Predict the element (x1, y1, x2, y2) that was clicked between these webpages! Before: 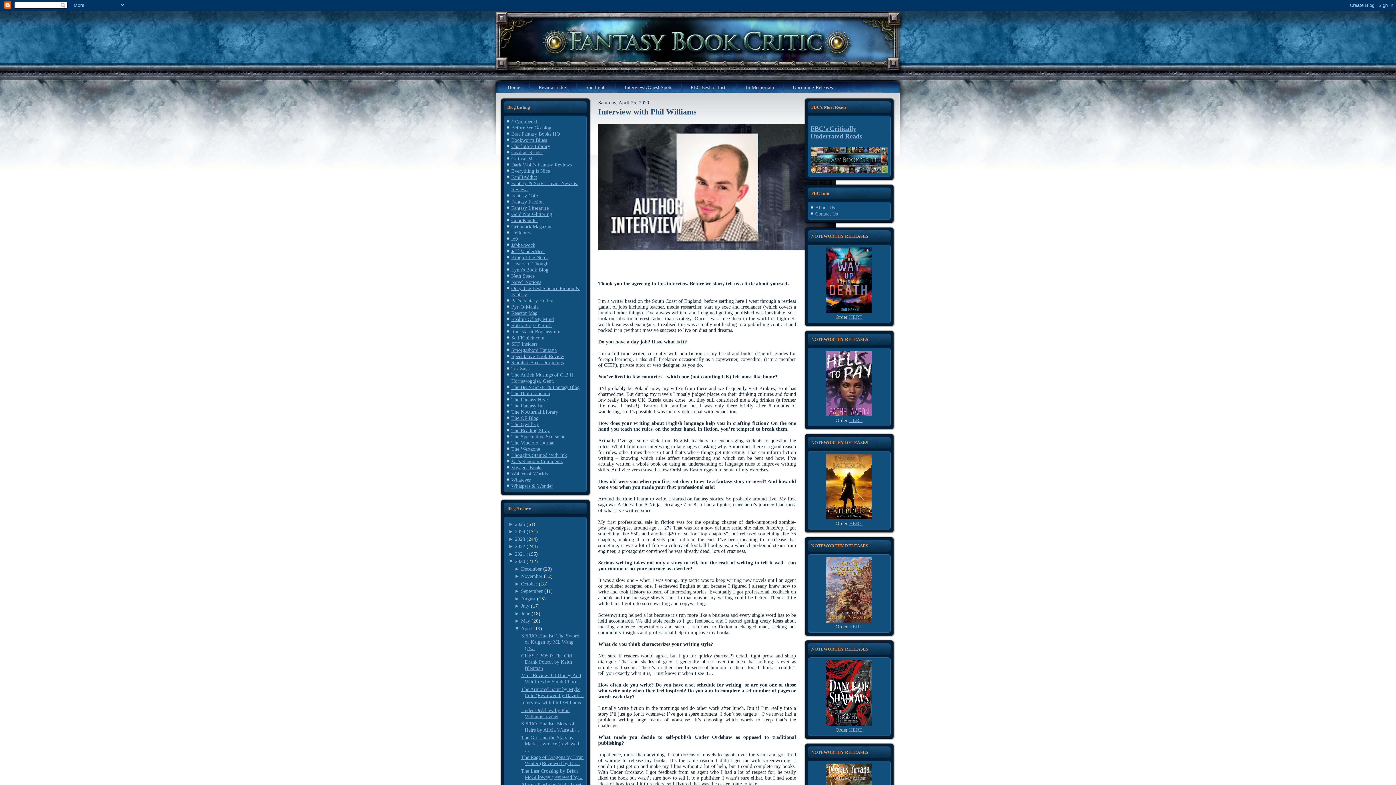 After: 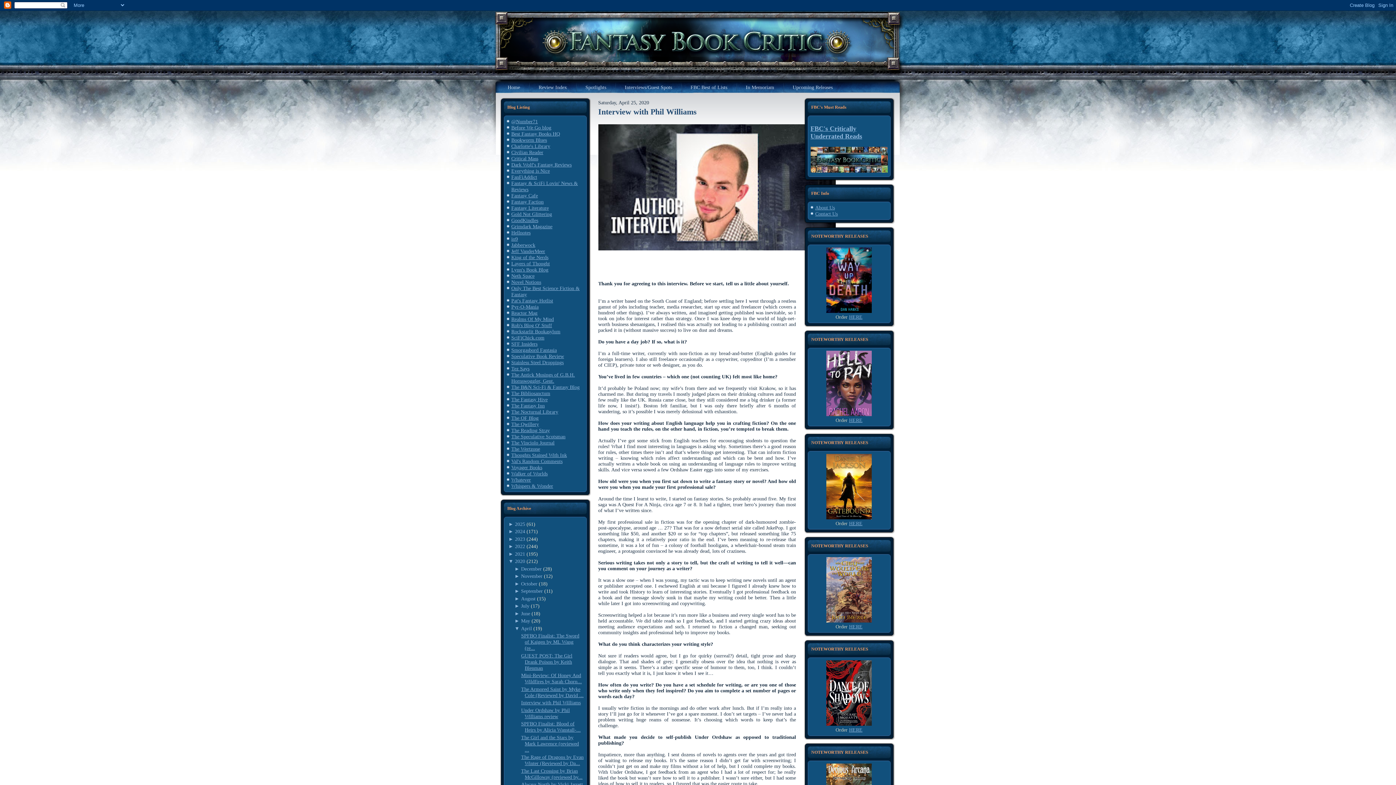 Action: label: Interview with Phil Williams bbox: (521, 700, 580, 705)